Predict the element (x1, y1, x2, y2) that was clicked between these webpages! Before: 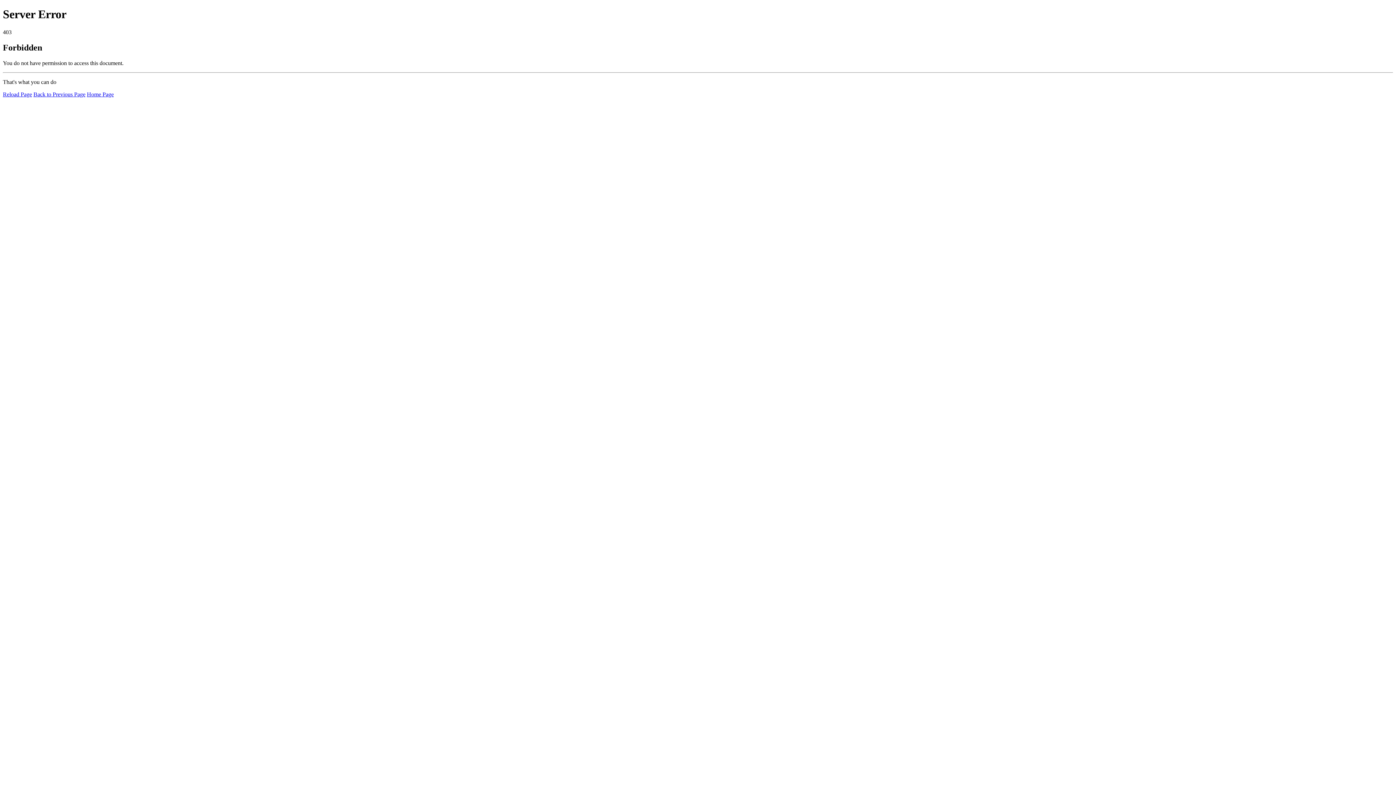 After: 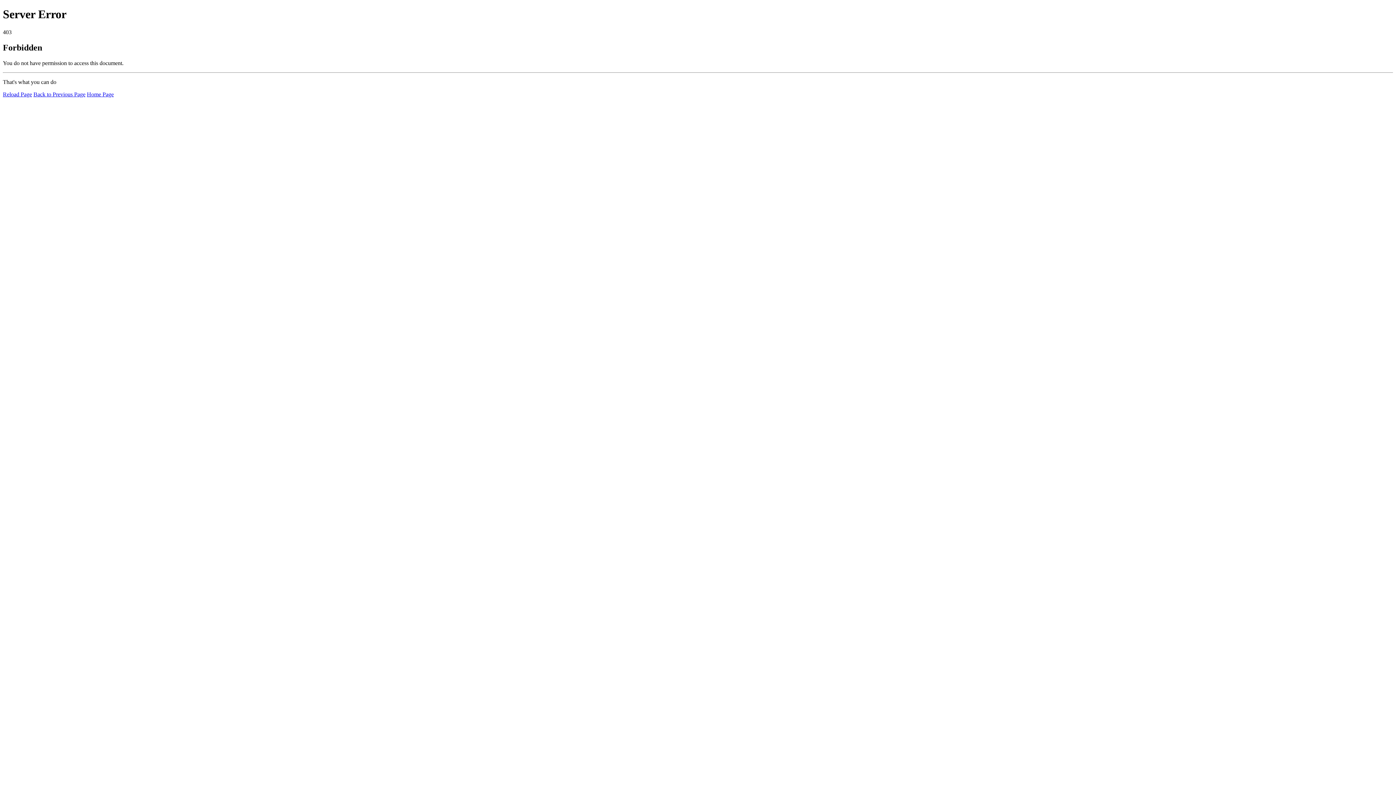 Action: label: Home Page bbox: (86, 91, 113, 97)